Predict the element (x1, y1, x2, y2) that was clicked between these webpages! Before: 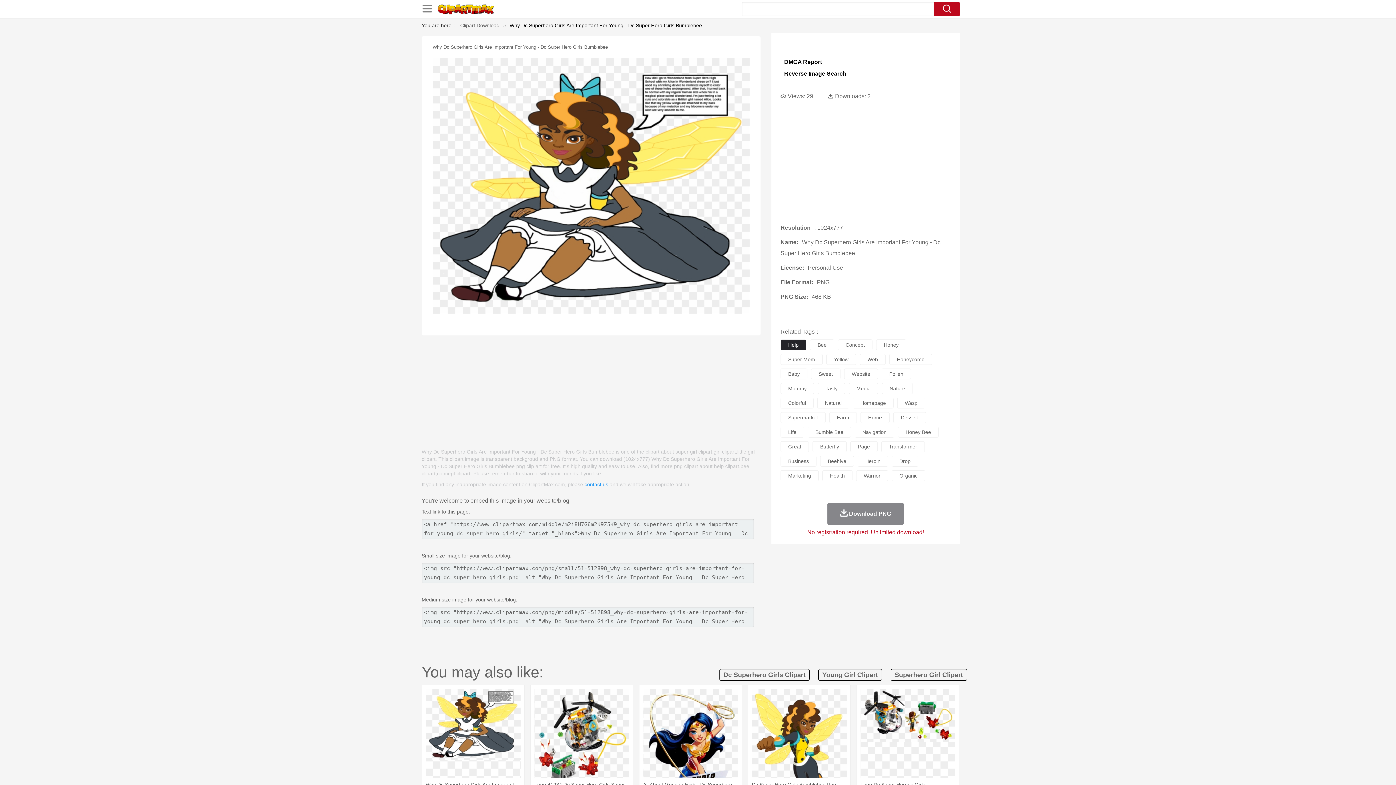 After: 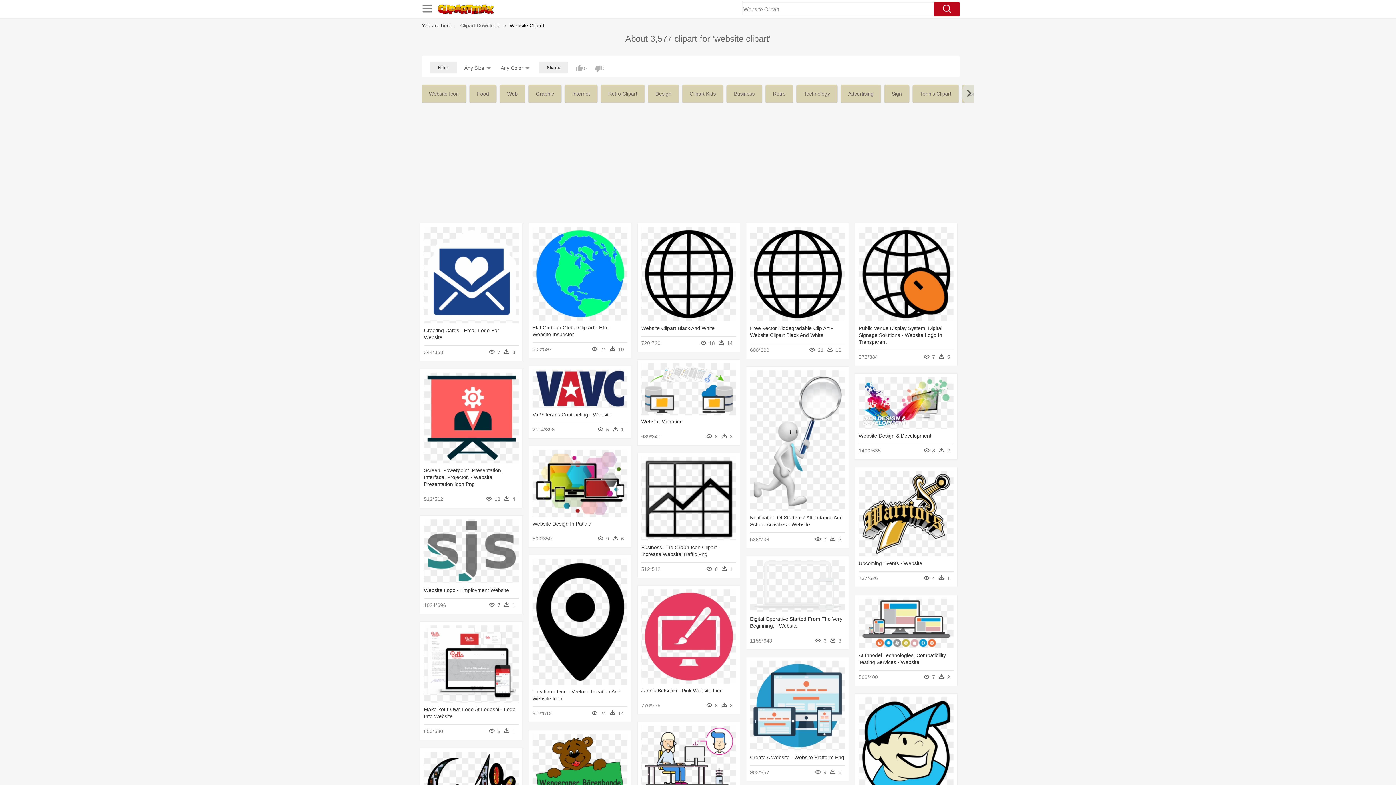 Action: bbox: (844, 368, 878, 379) label: Website